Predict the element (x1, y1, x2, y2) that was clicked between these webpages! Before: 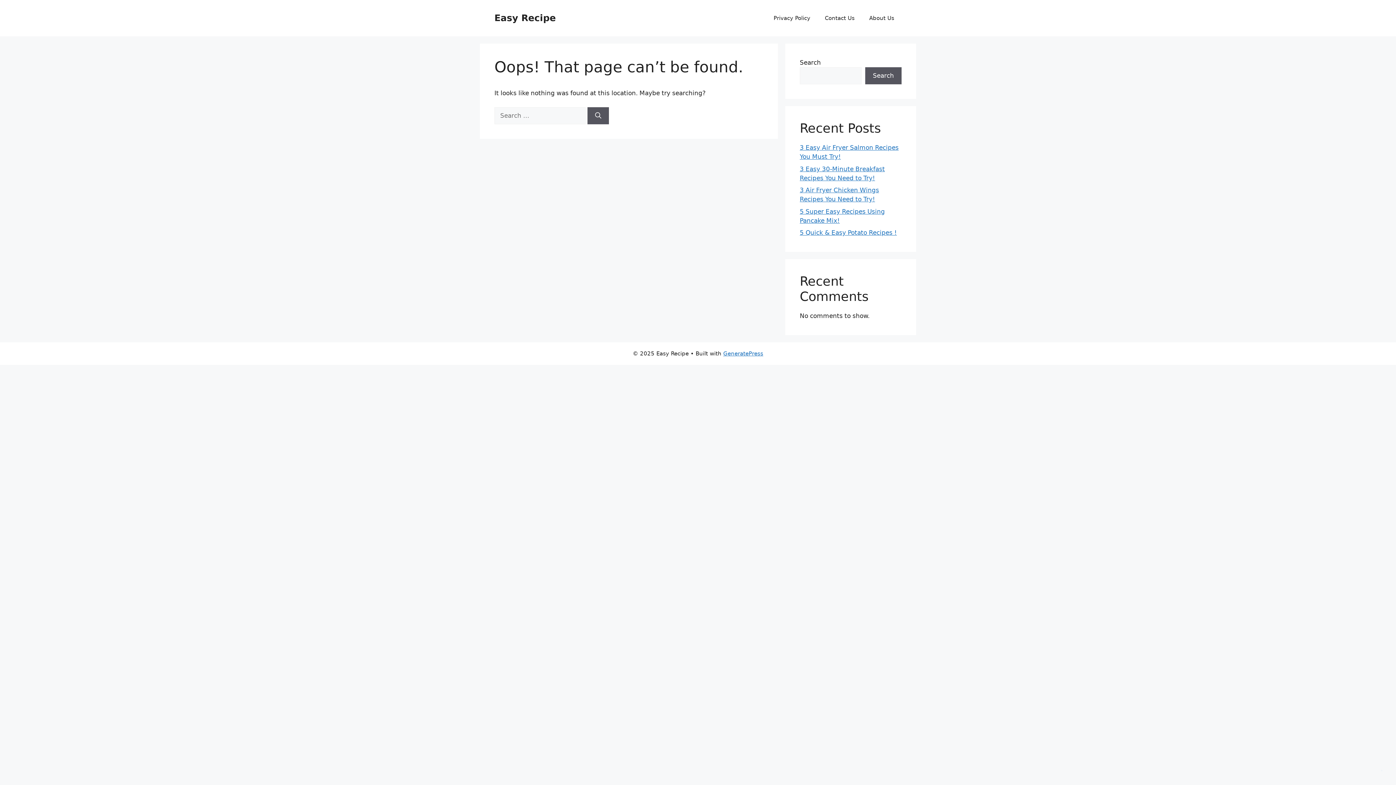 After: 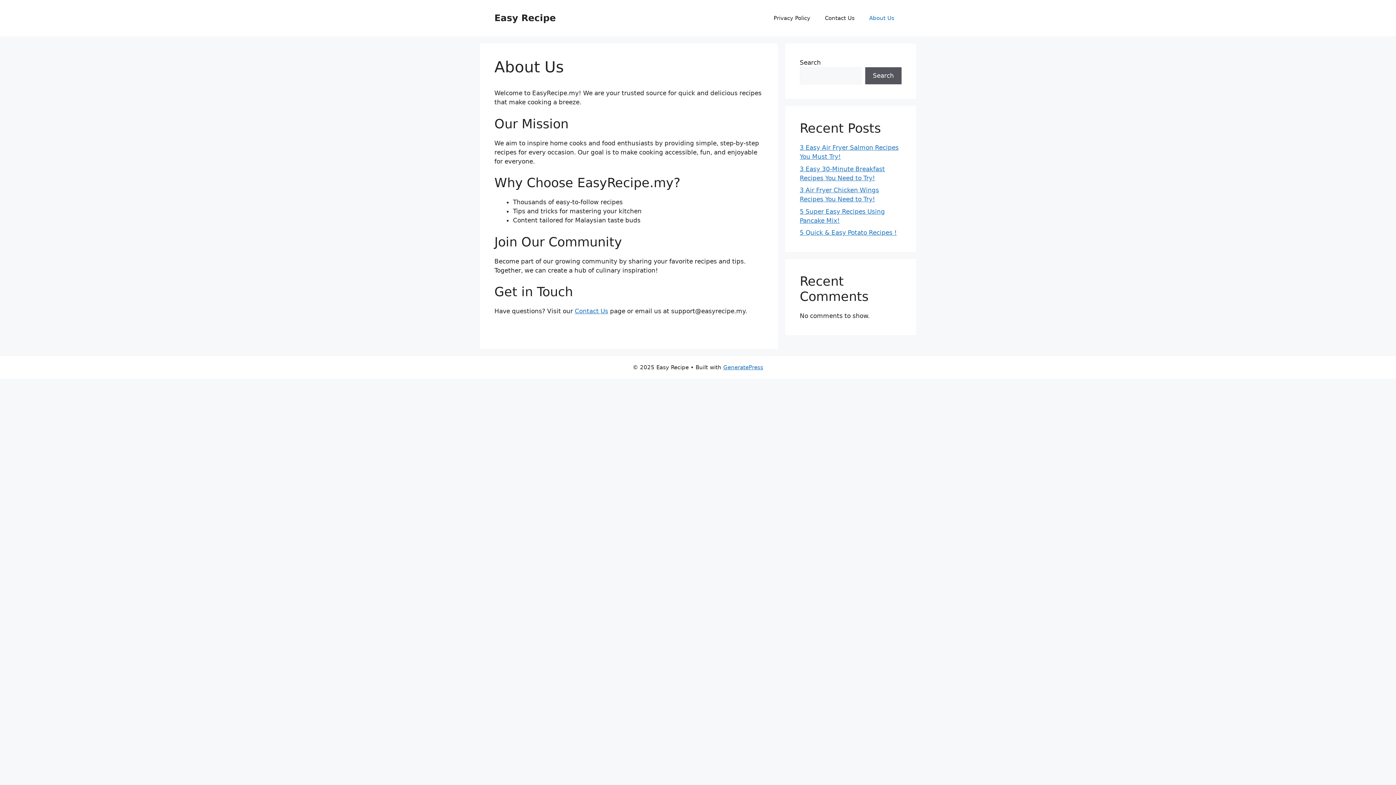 Action: label: About Us bbox: (862, 7, 901, 29)